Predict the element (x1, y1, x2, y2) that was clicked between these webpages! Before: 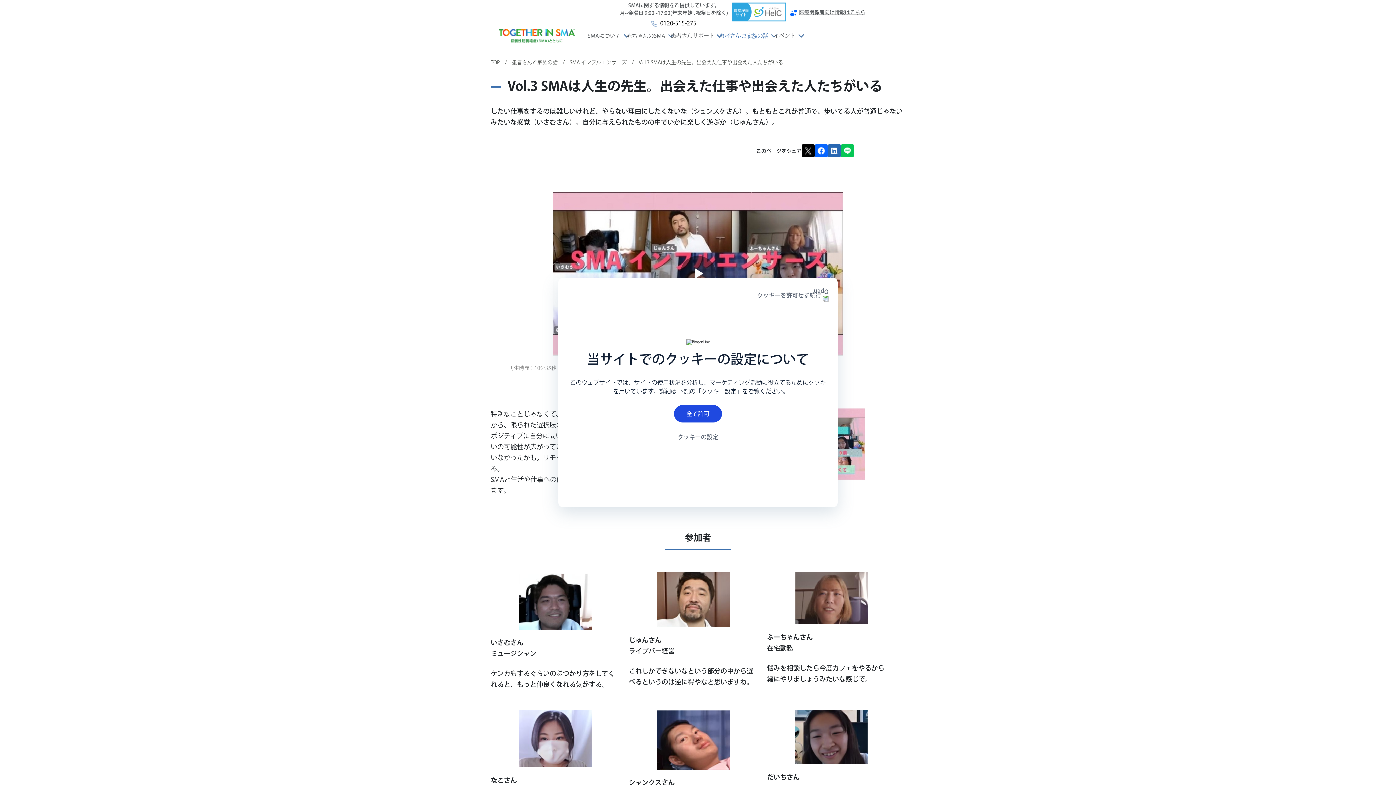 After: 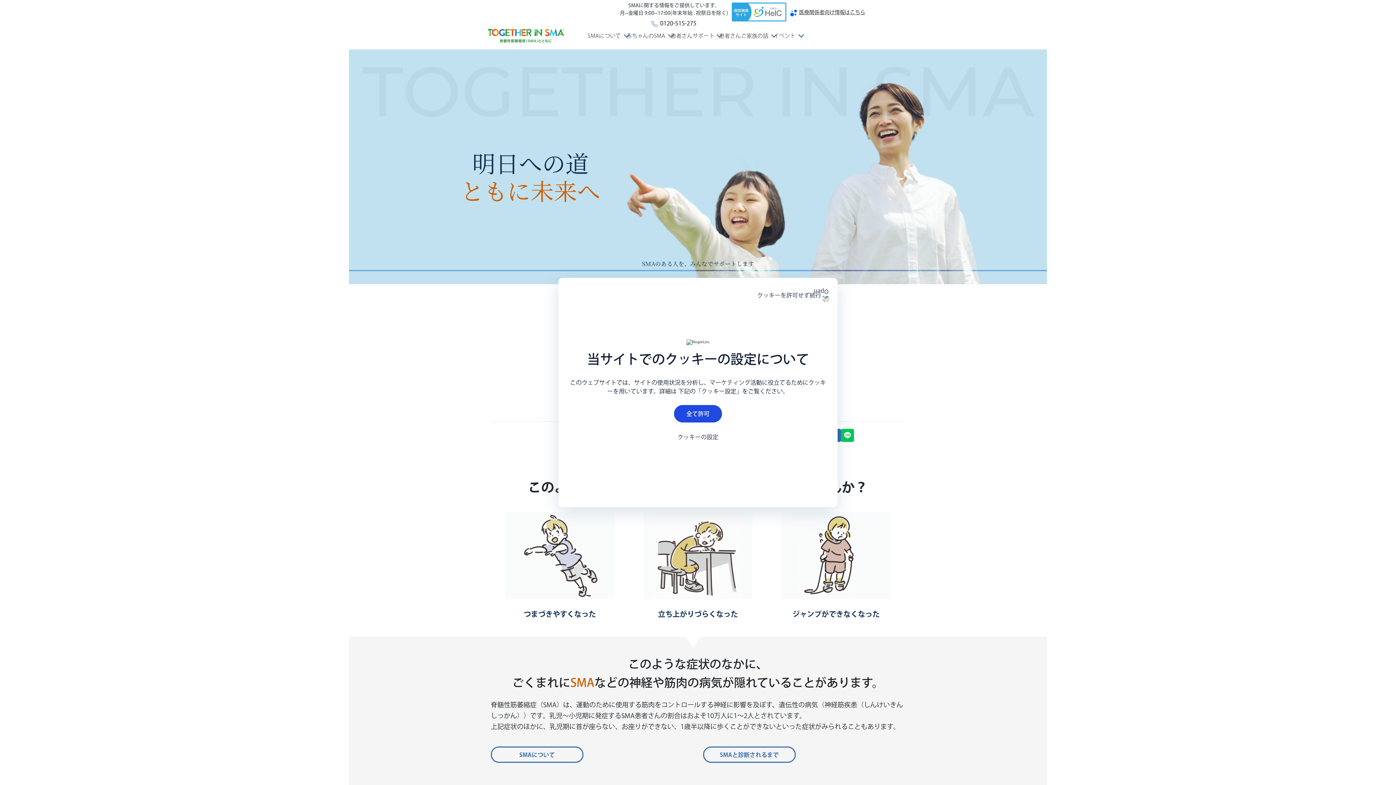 Action: label: Together in SMA bbox: (498, 29, 575, 42)